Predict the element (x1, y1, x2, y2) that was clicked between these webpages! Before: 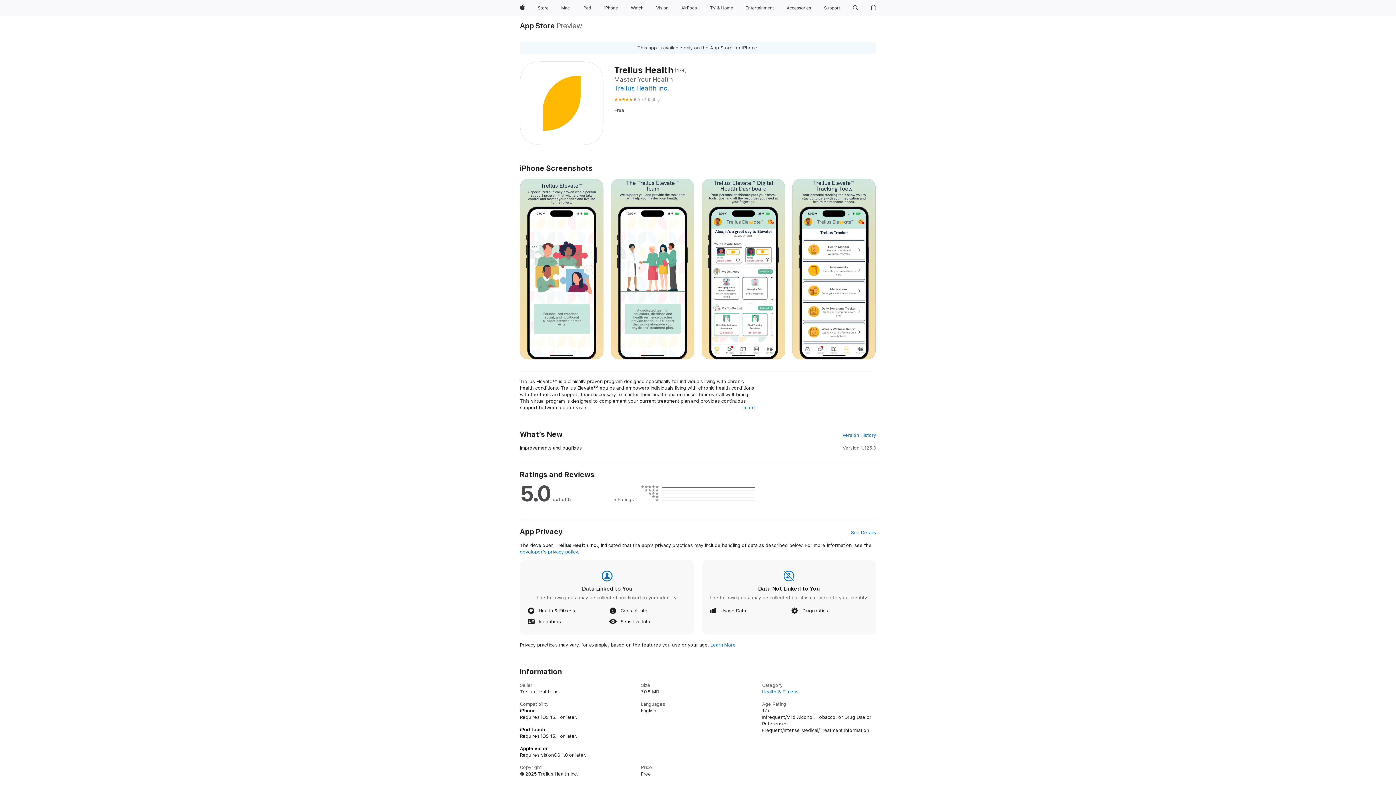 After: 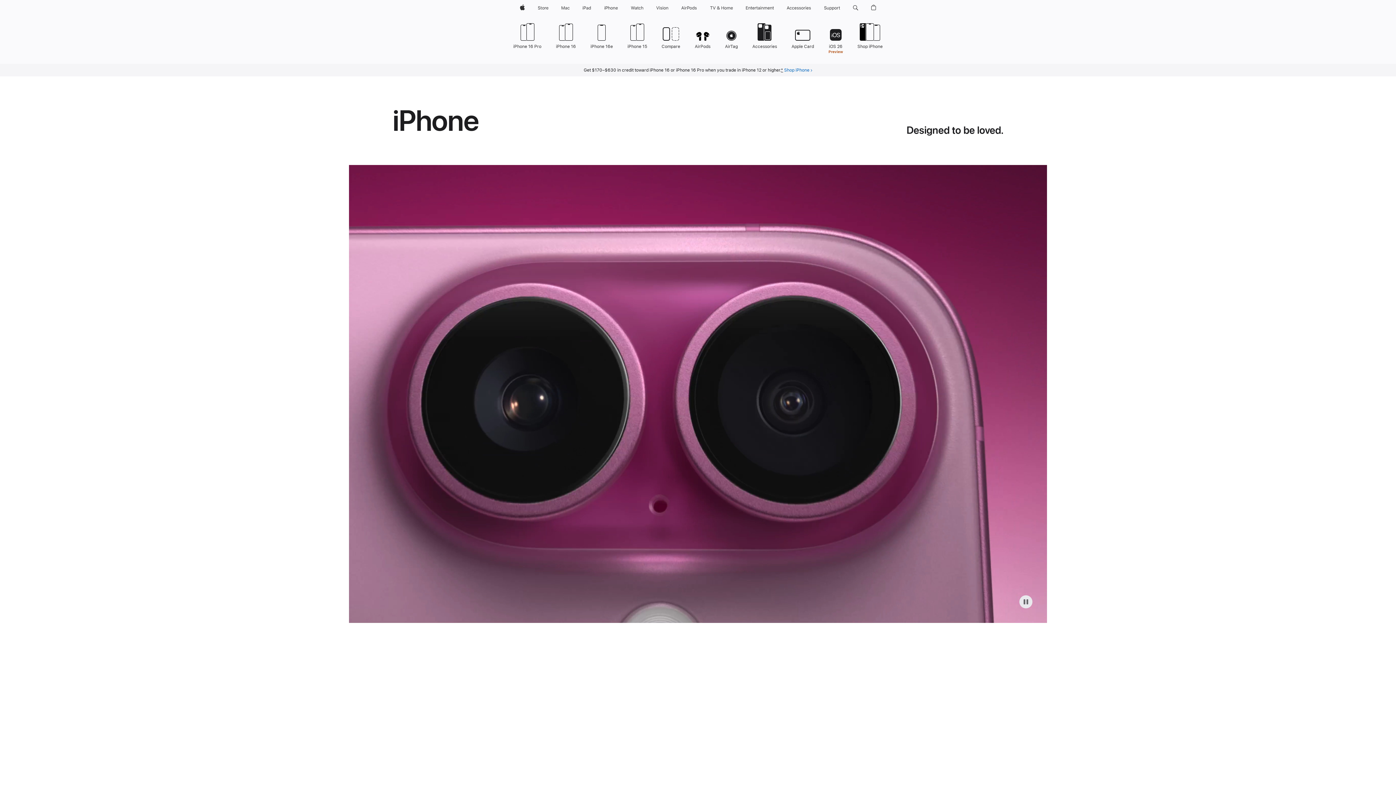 Action: bbox: (601, 0, 620, 16) label: iPhone